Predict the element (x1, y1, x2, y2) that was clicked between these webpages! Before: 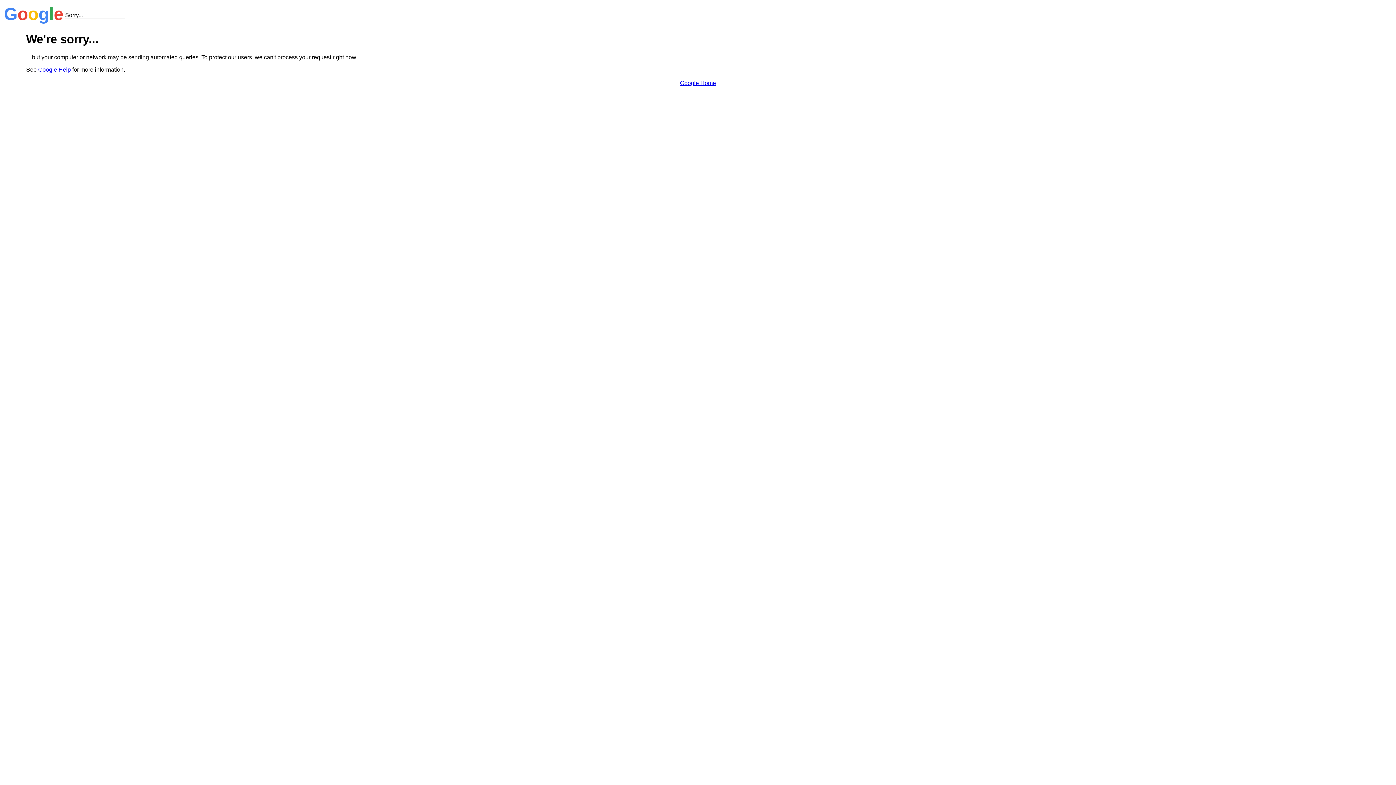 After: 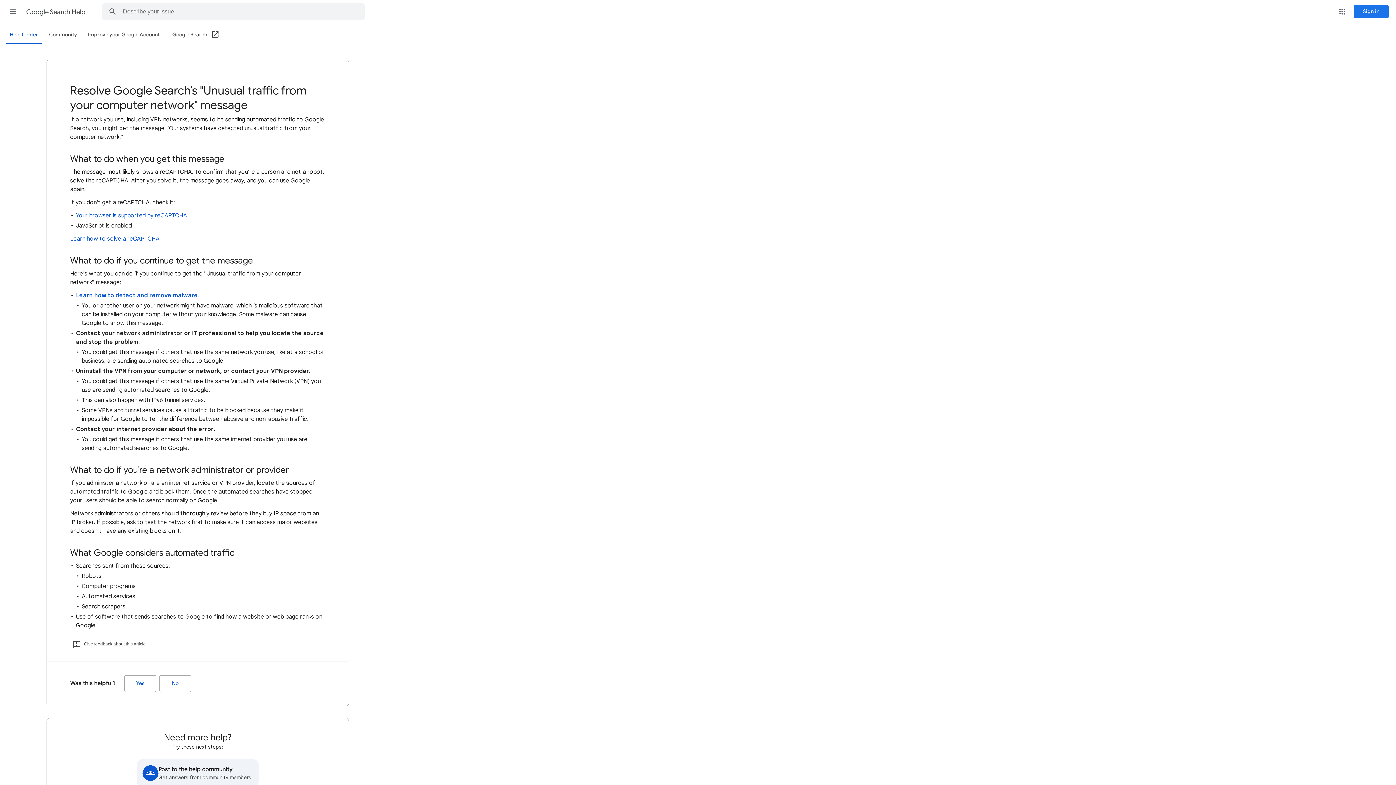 Action: label: Google Help bbox: (38, 66, 70, 72)